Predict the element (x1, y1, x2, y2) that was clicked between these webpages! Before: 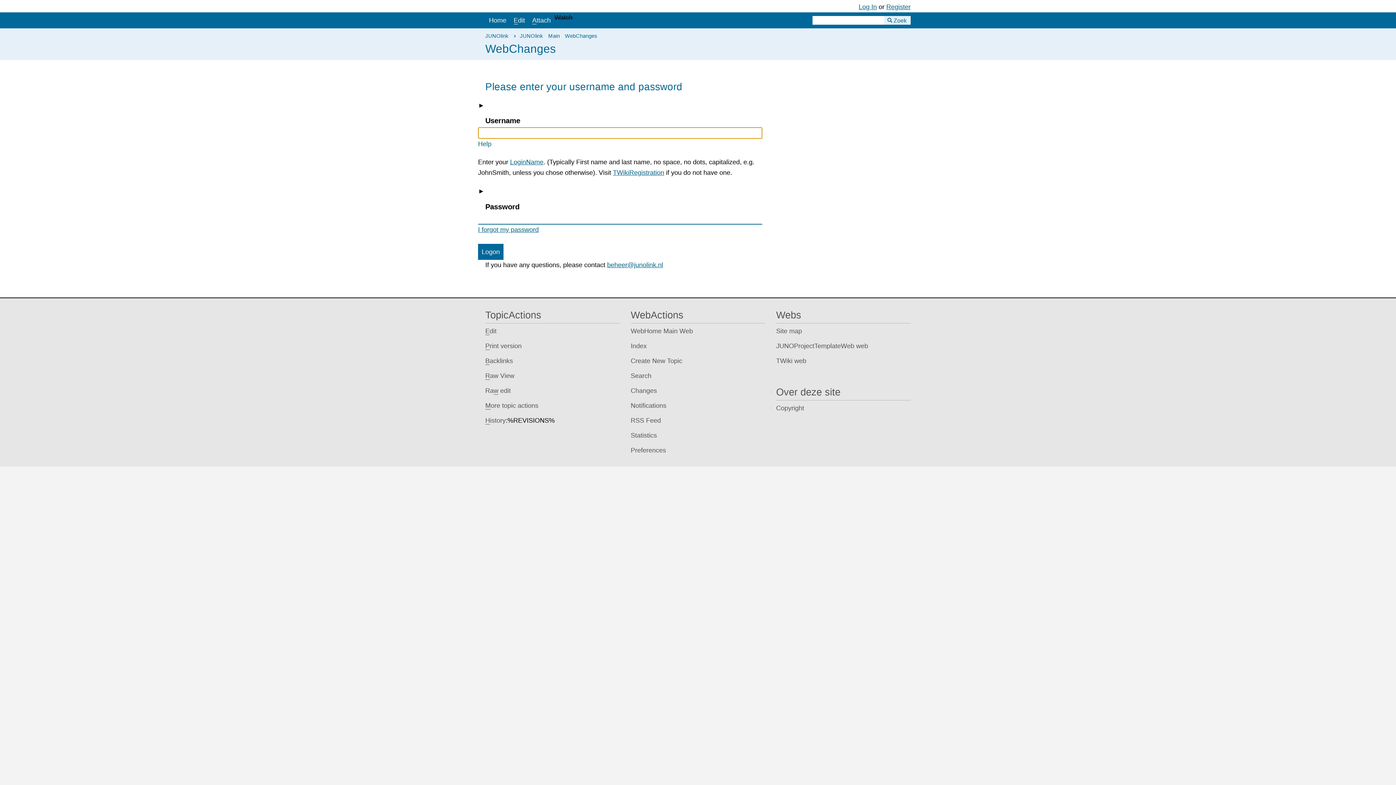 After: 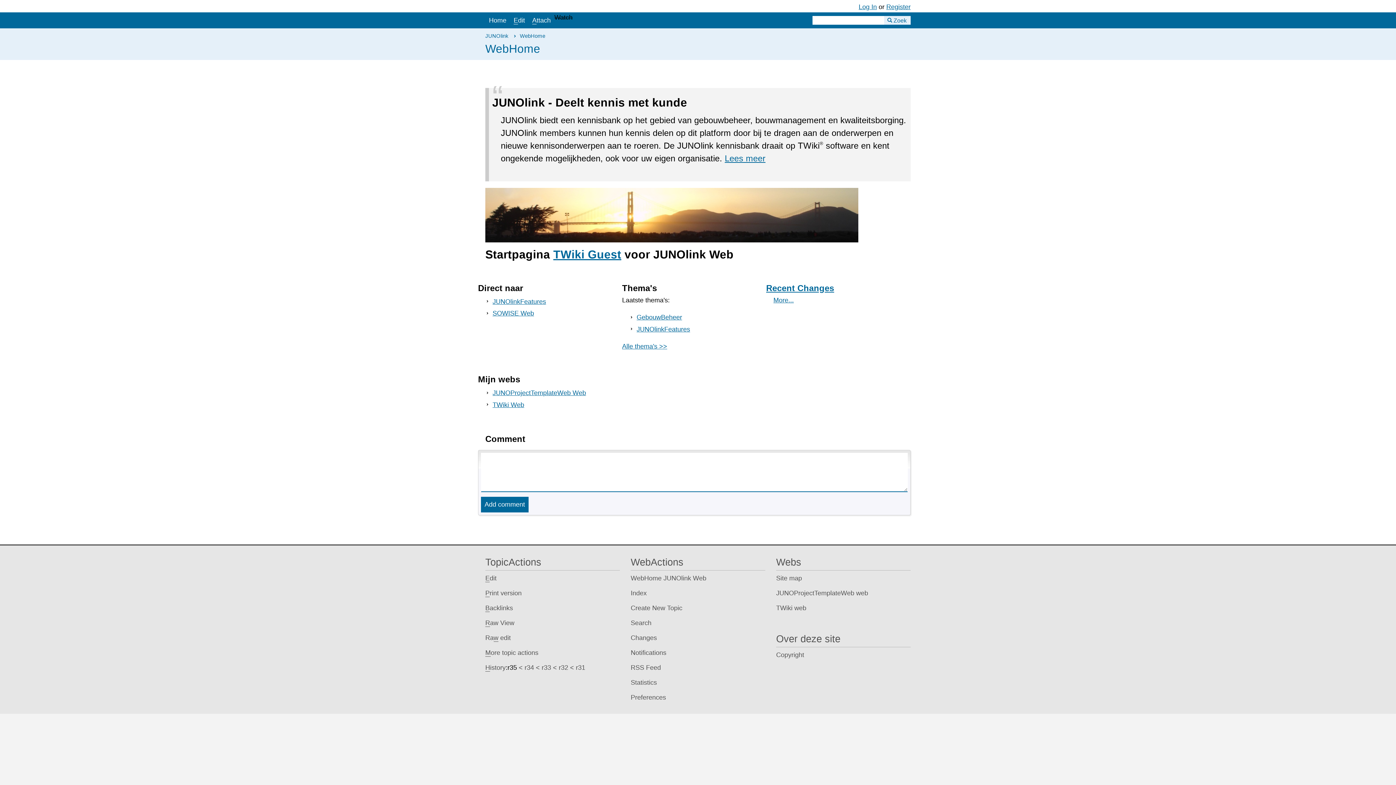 Action: label: JUNOlink bbox: (485, 32, 508, 40)